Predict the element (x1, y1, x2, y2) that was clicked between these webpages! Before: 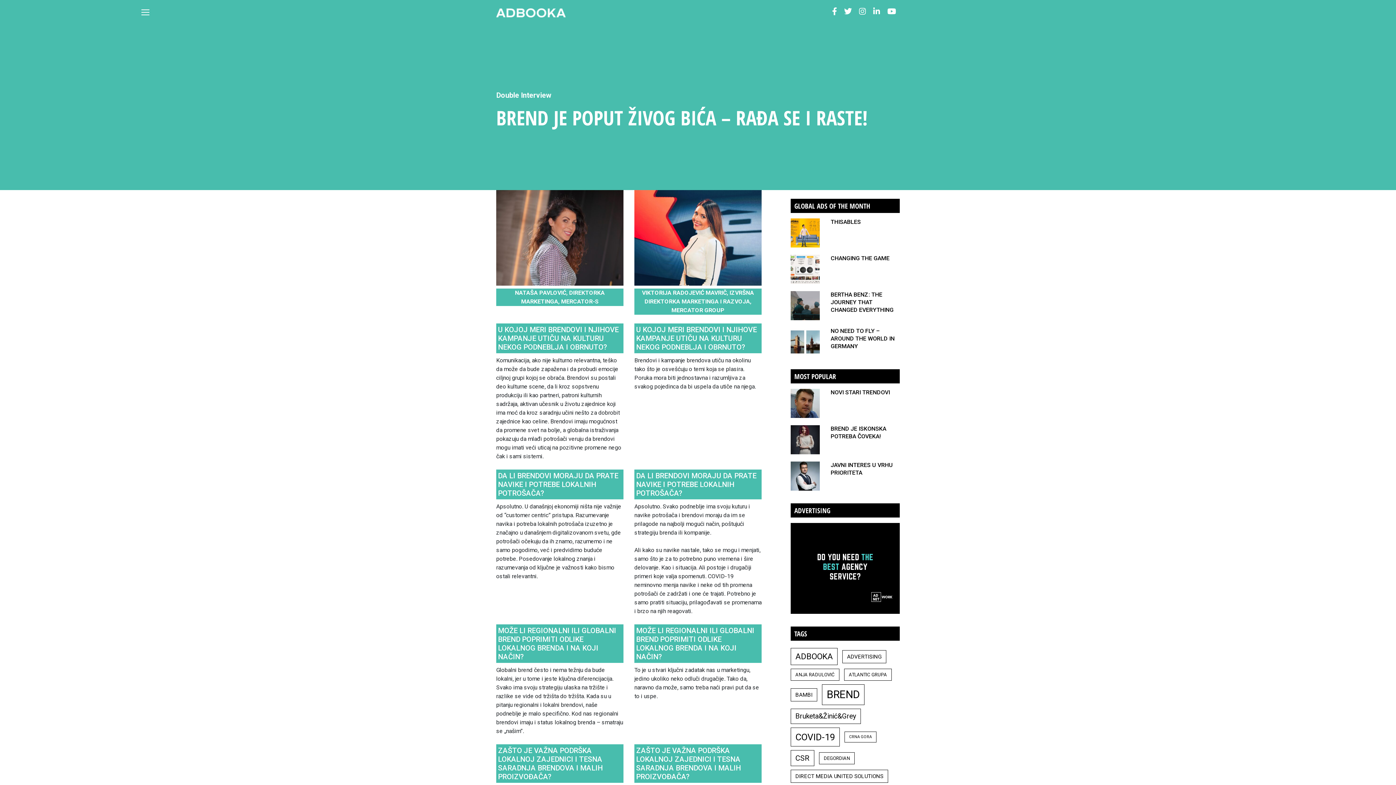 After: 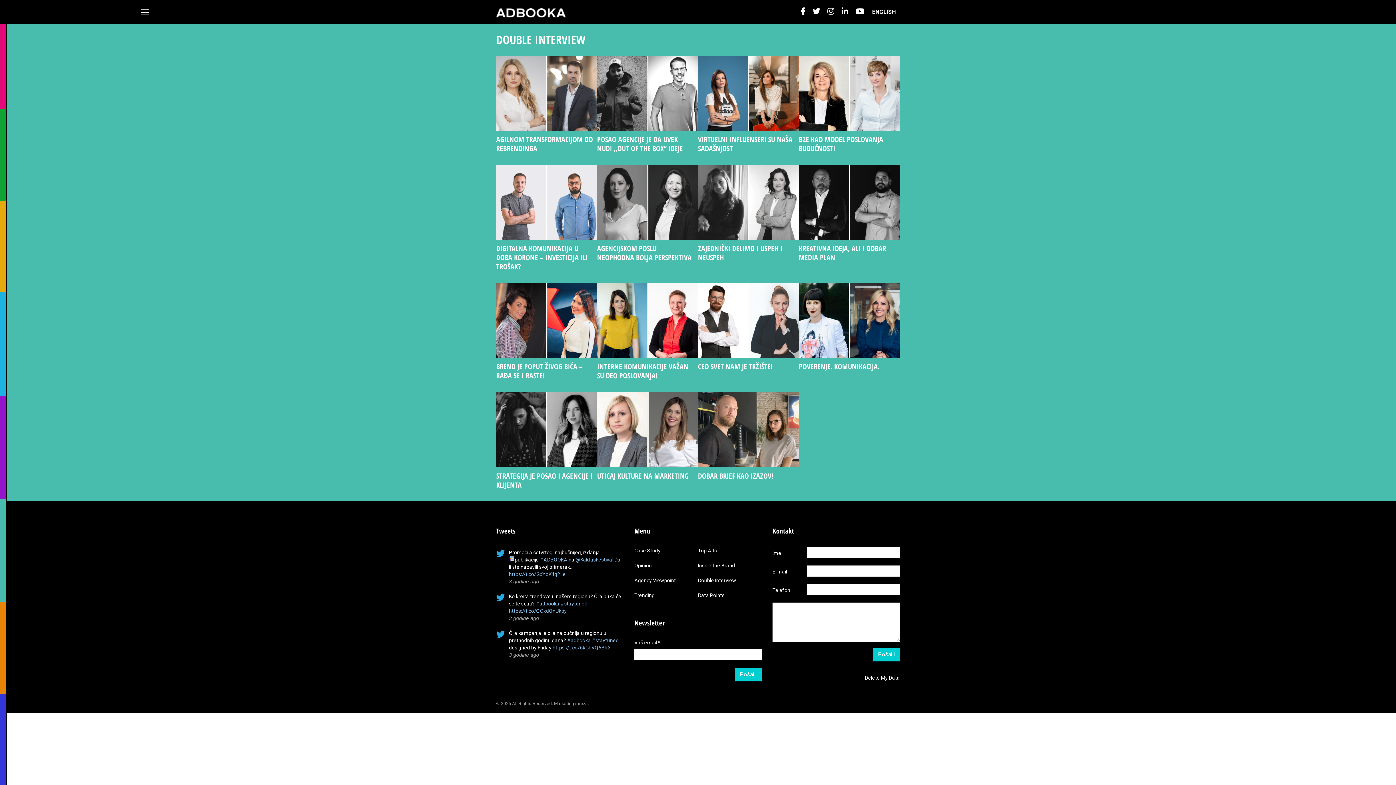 Action: label: Double Interview bbox: (496, 90, 551, 99)